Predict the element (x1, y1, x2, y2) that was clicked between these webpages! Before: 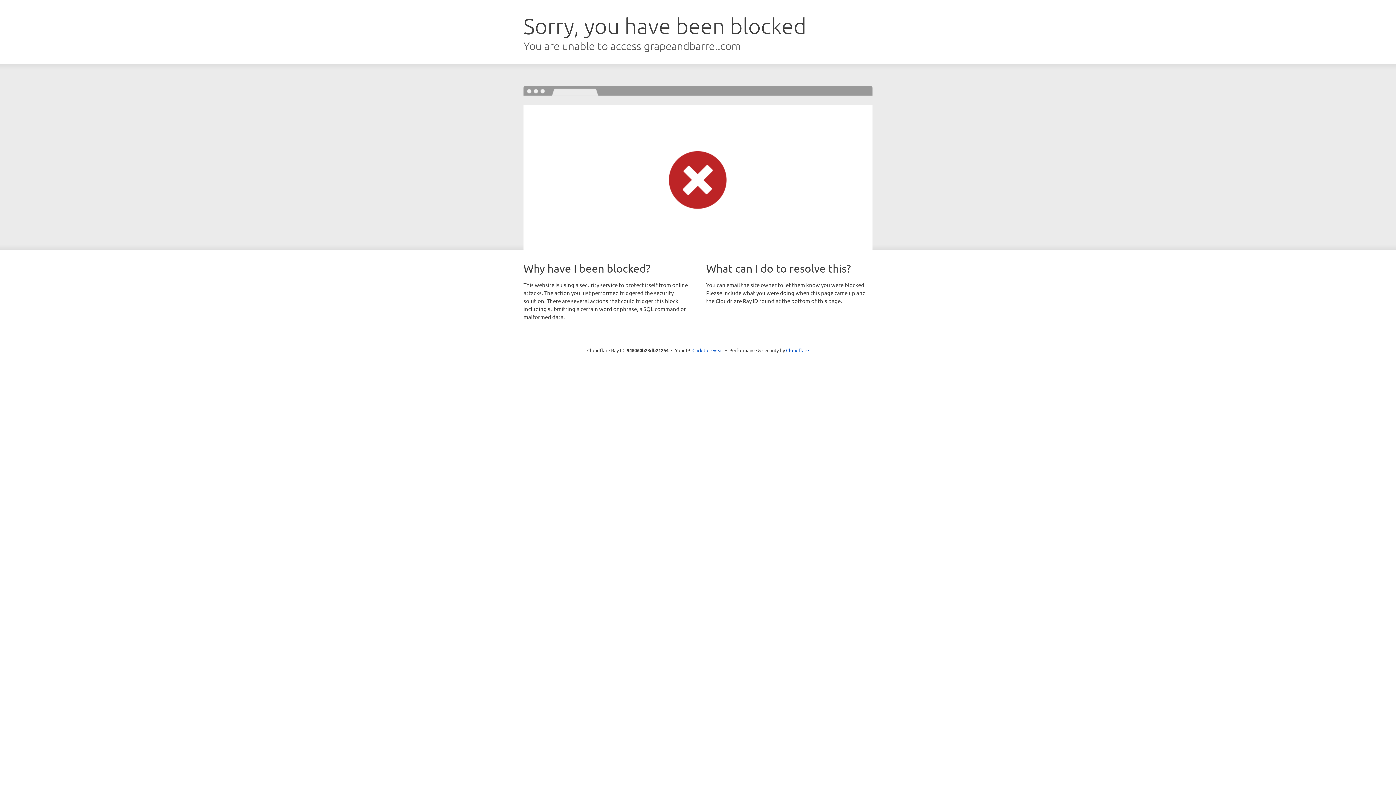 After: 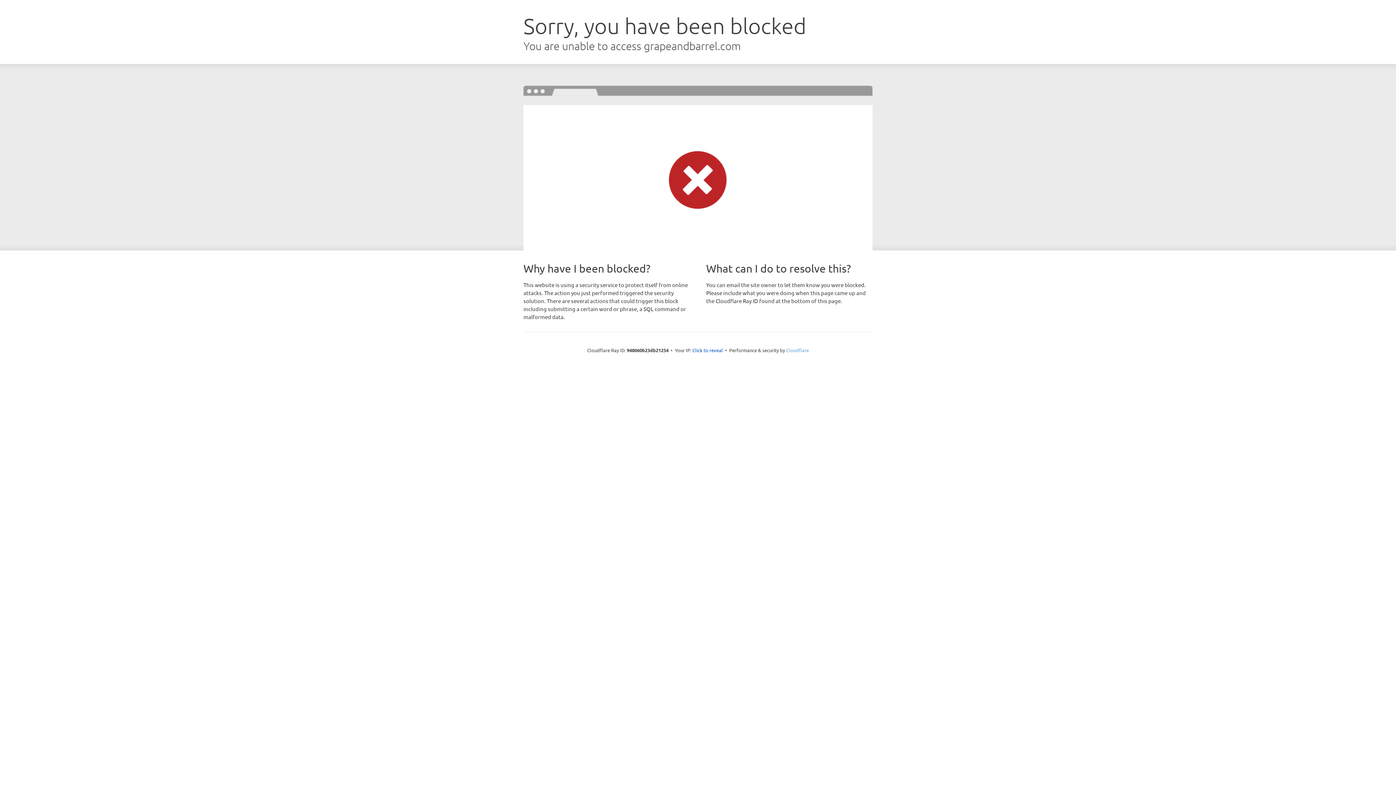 Action: bbox: (786, 347, 809, 353) label: Cloudflare